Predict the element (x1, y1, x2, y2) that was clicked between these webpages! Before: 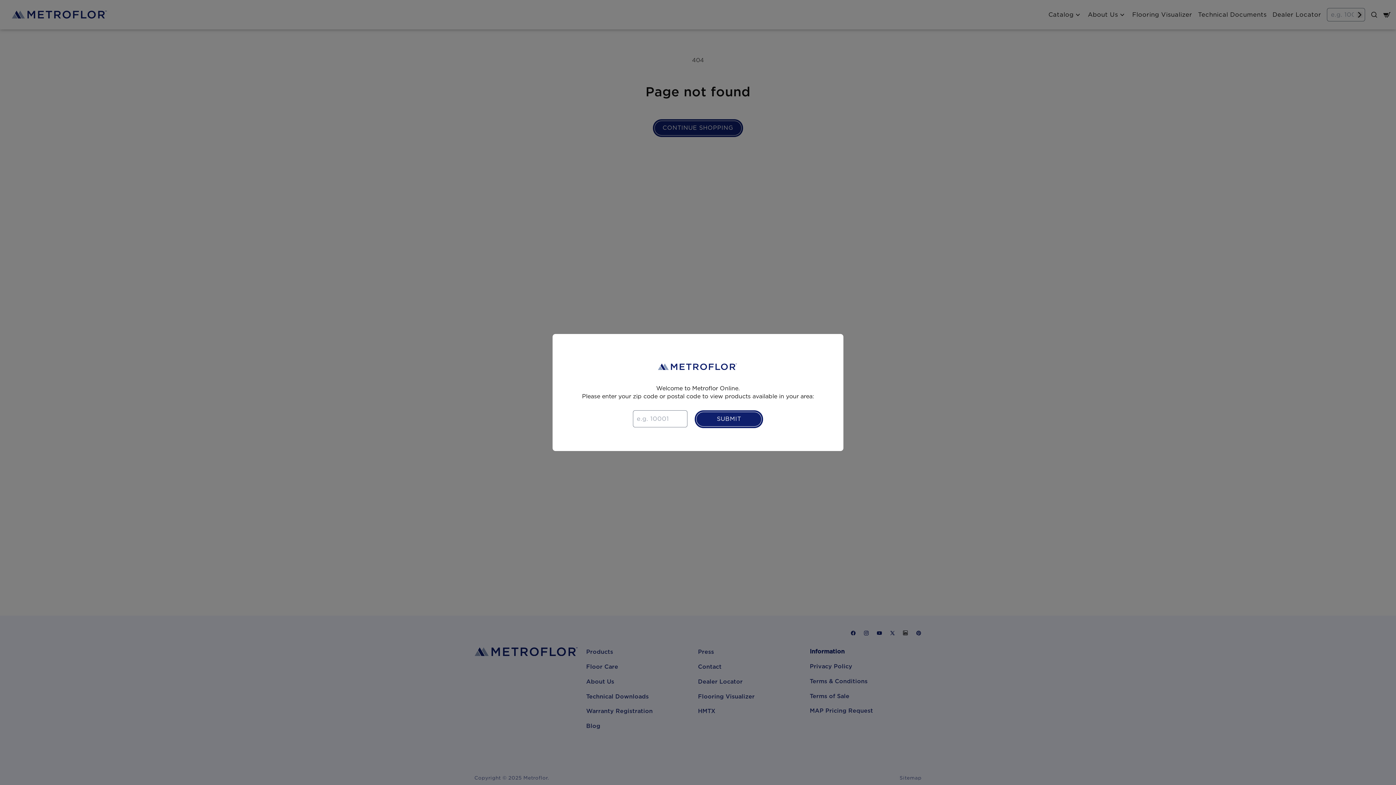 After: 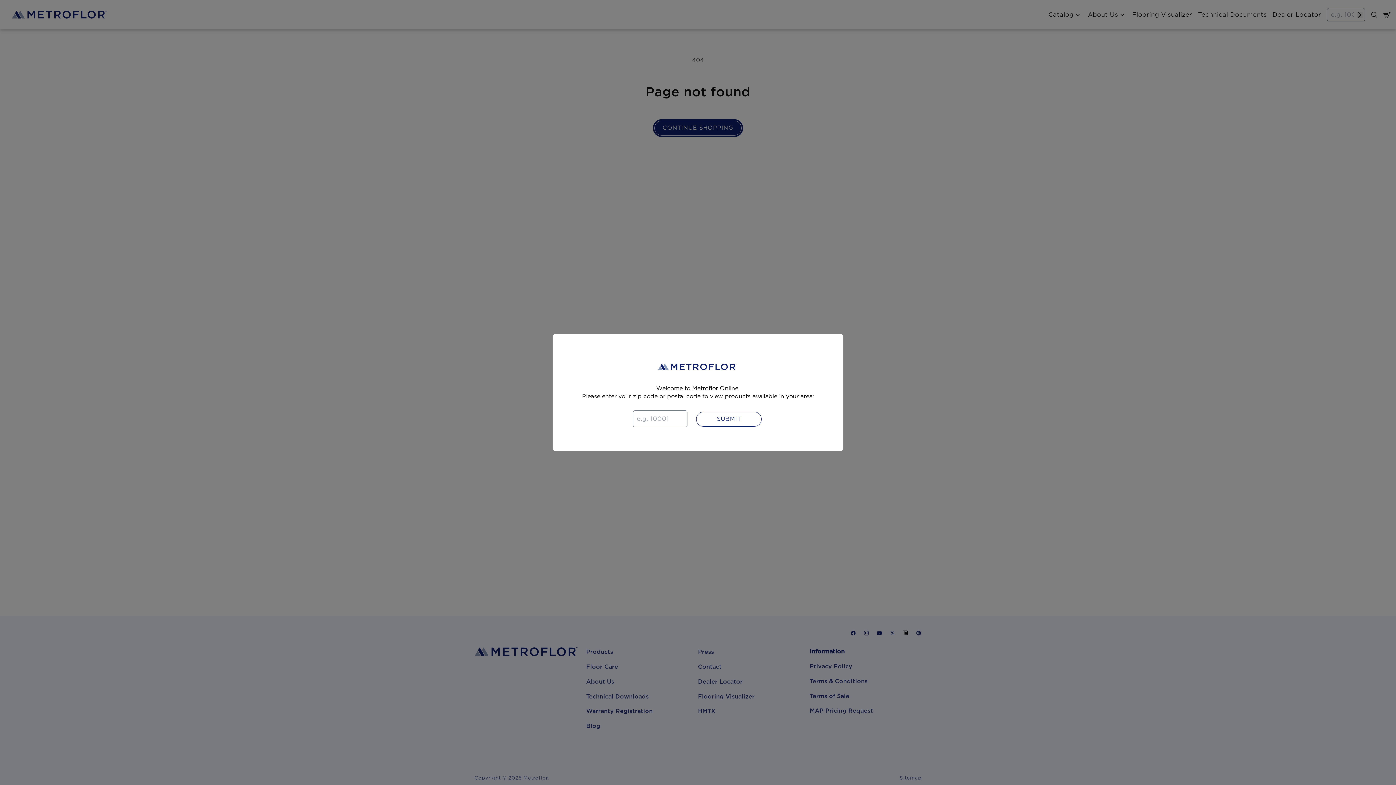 Action: bbox: (695, 410, 763, 428) label: SUBMIT